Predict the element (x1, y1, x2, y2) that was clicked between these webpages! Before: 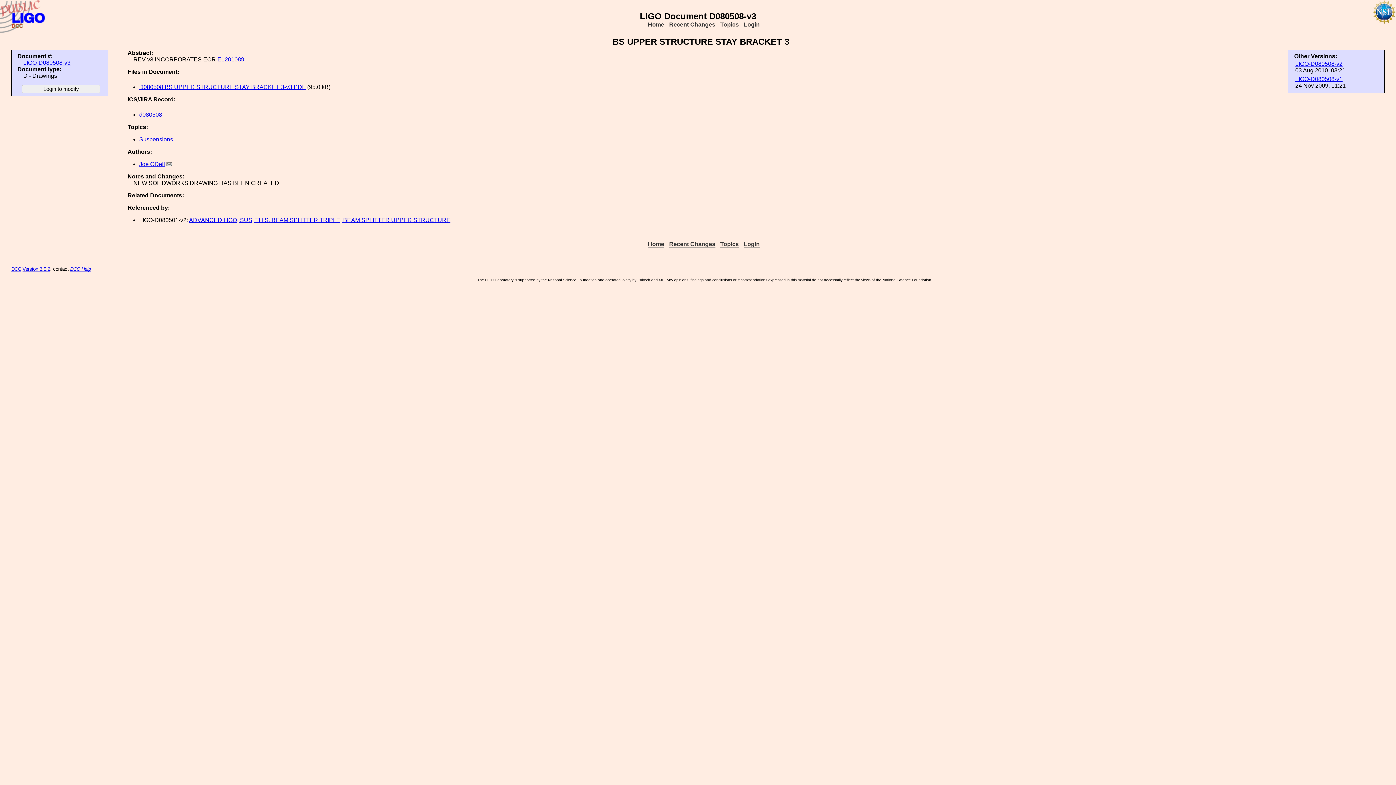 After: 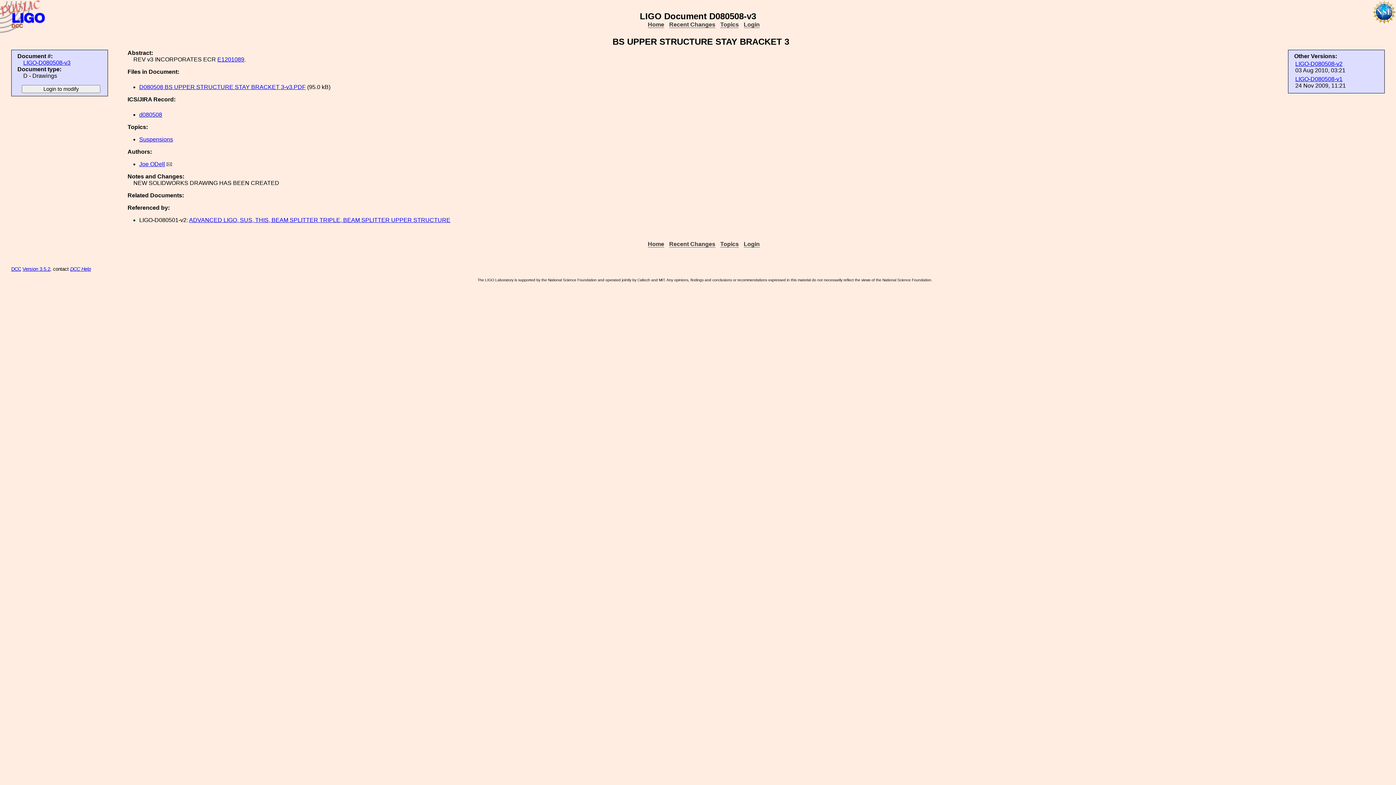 Action: bbox: (23, 59, 70, 65) label: LIGO-D080508-v3